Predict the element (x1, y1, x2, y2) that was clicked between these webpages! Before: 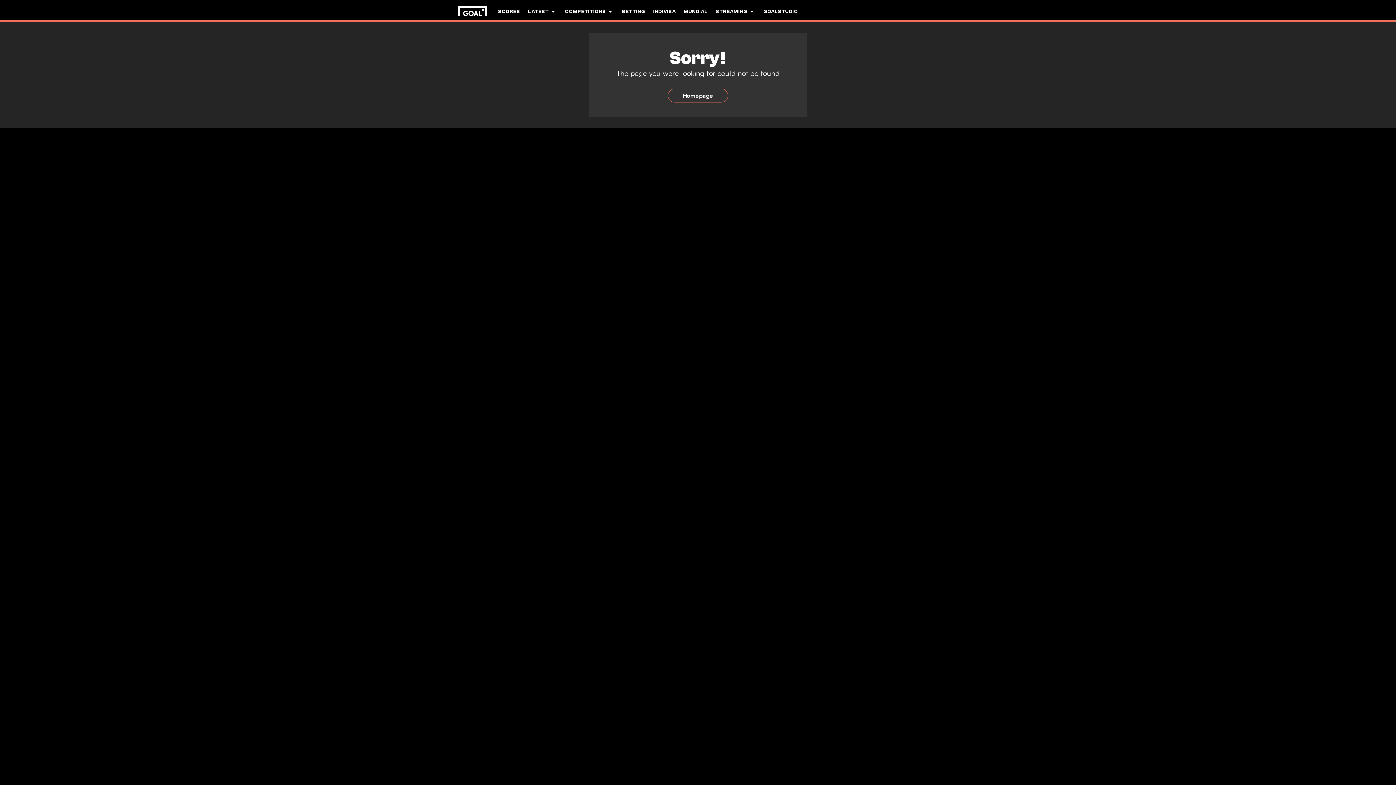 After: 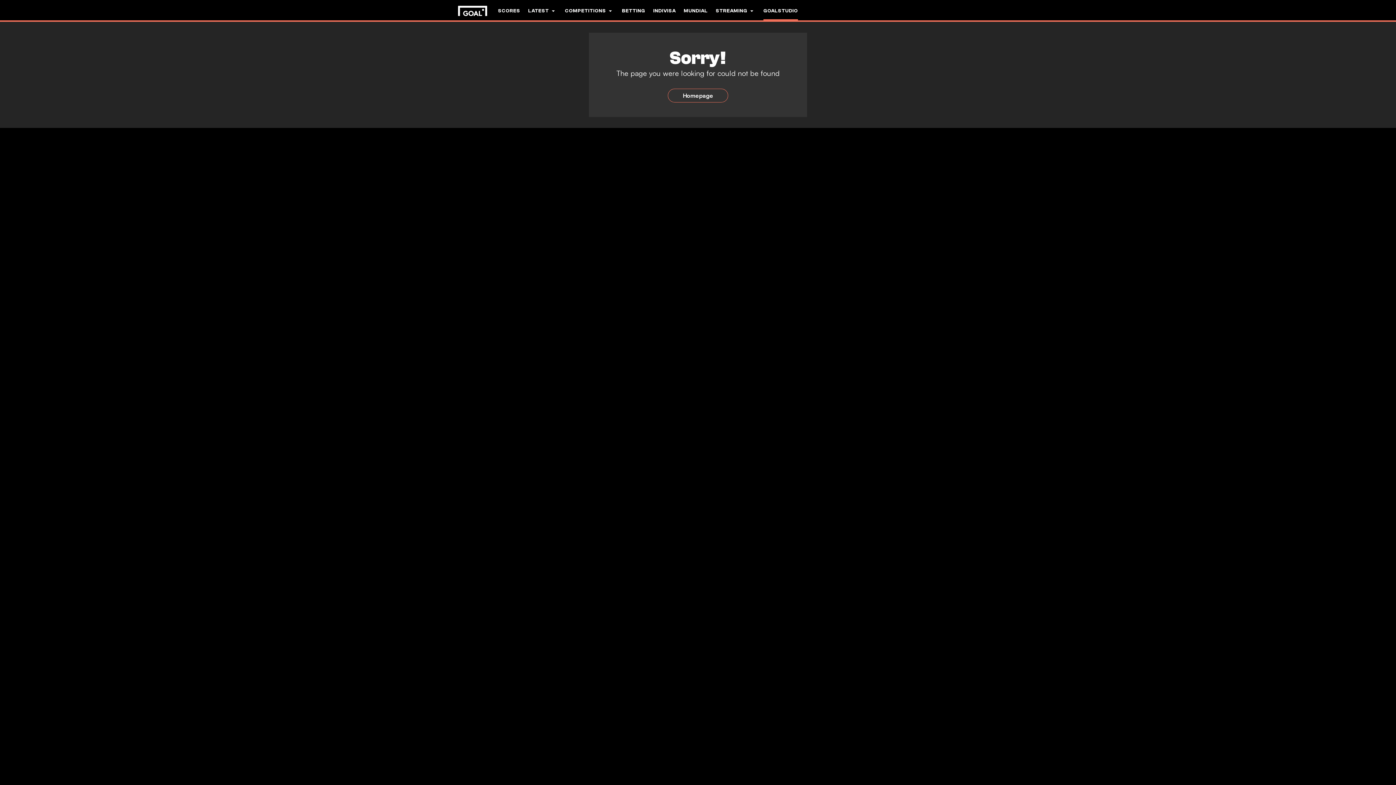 Action: bbox: (763, 0, 798, 22) label: GOALSTUDIO